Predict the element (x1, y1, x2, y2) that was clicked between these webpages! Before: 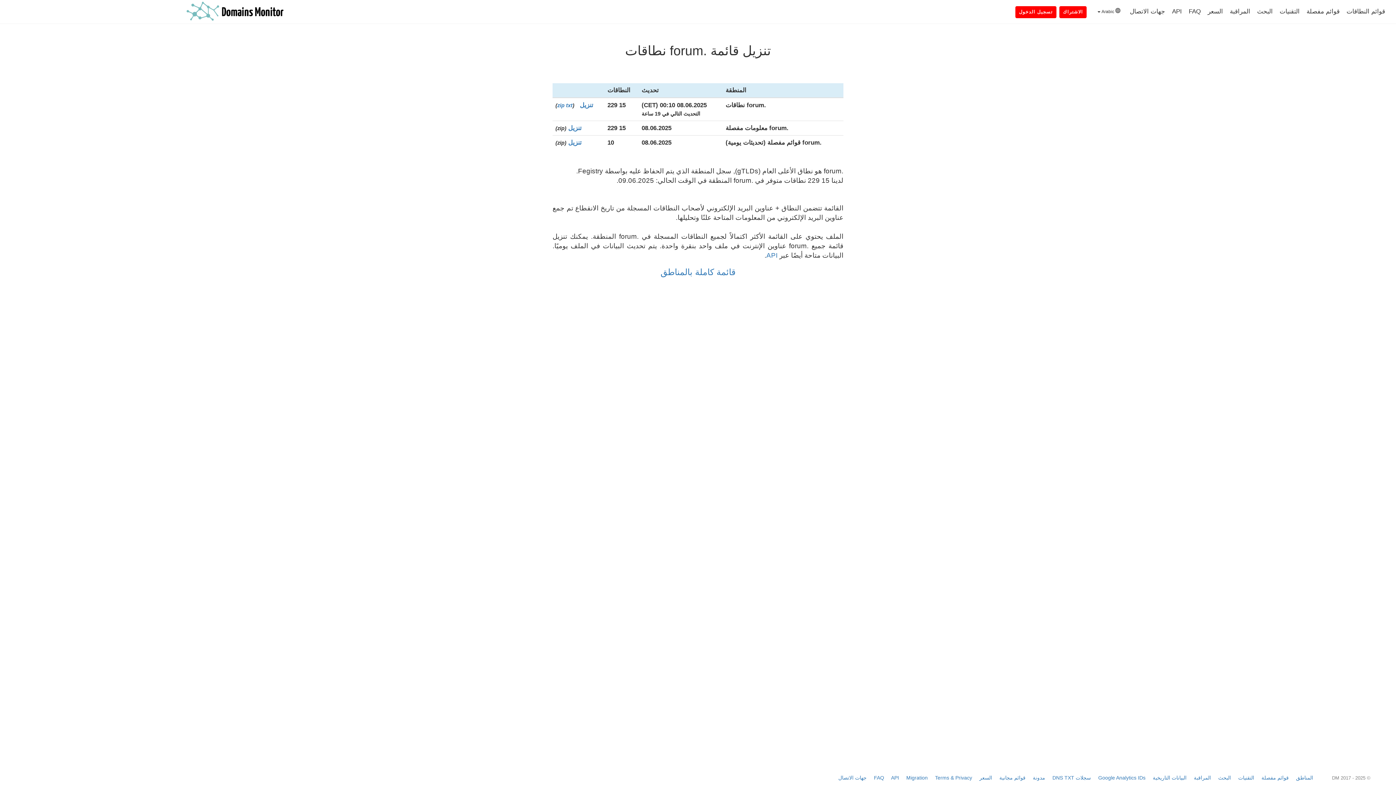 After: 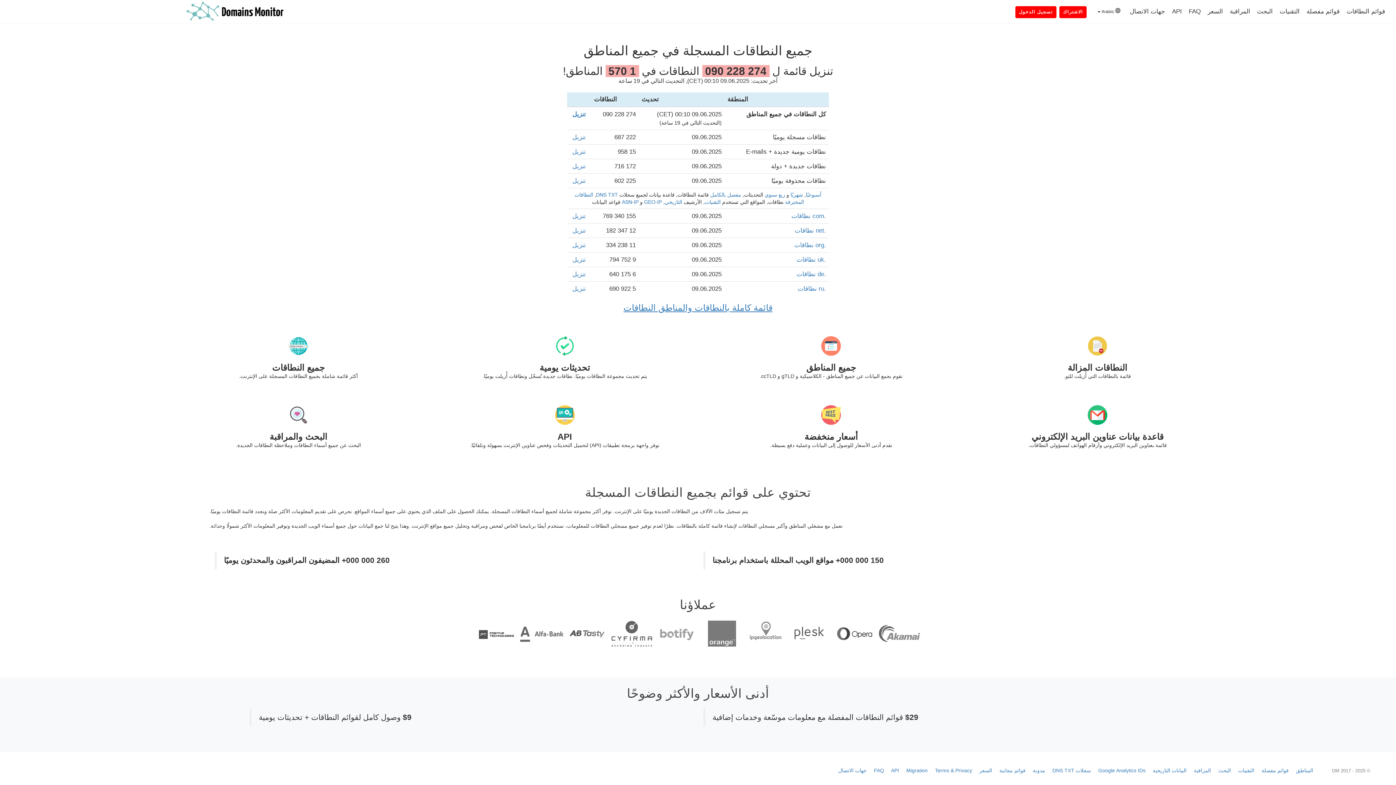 Action: bbox: (194, 7, 285, 13)